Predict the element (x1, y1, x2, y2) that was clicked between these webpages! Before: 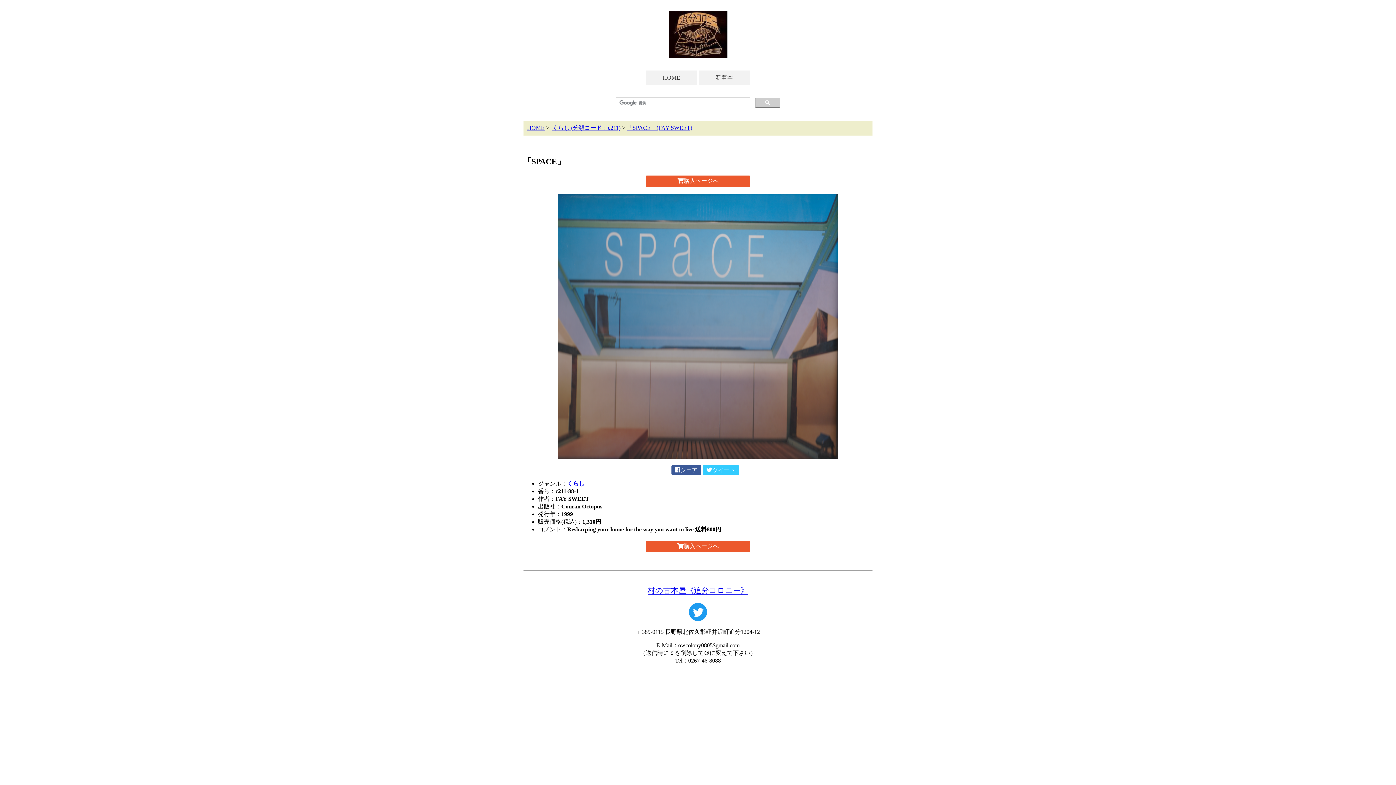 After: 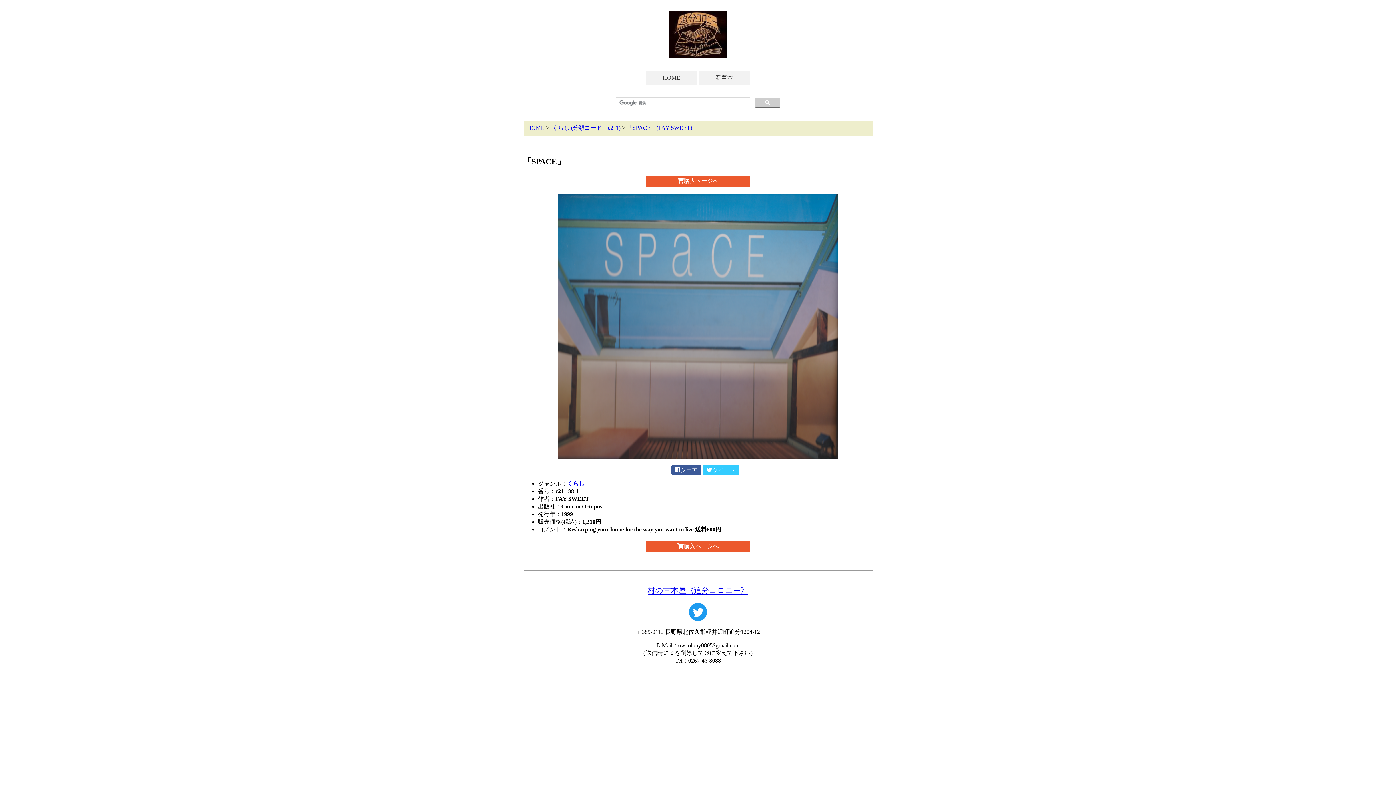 Action: bbox: (689, 616, 707, 622)